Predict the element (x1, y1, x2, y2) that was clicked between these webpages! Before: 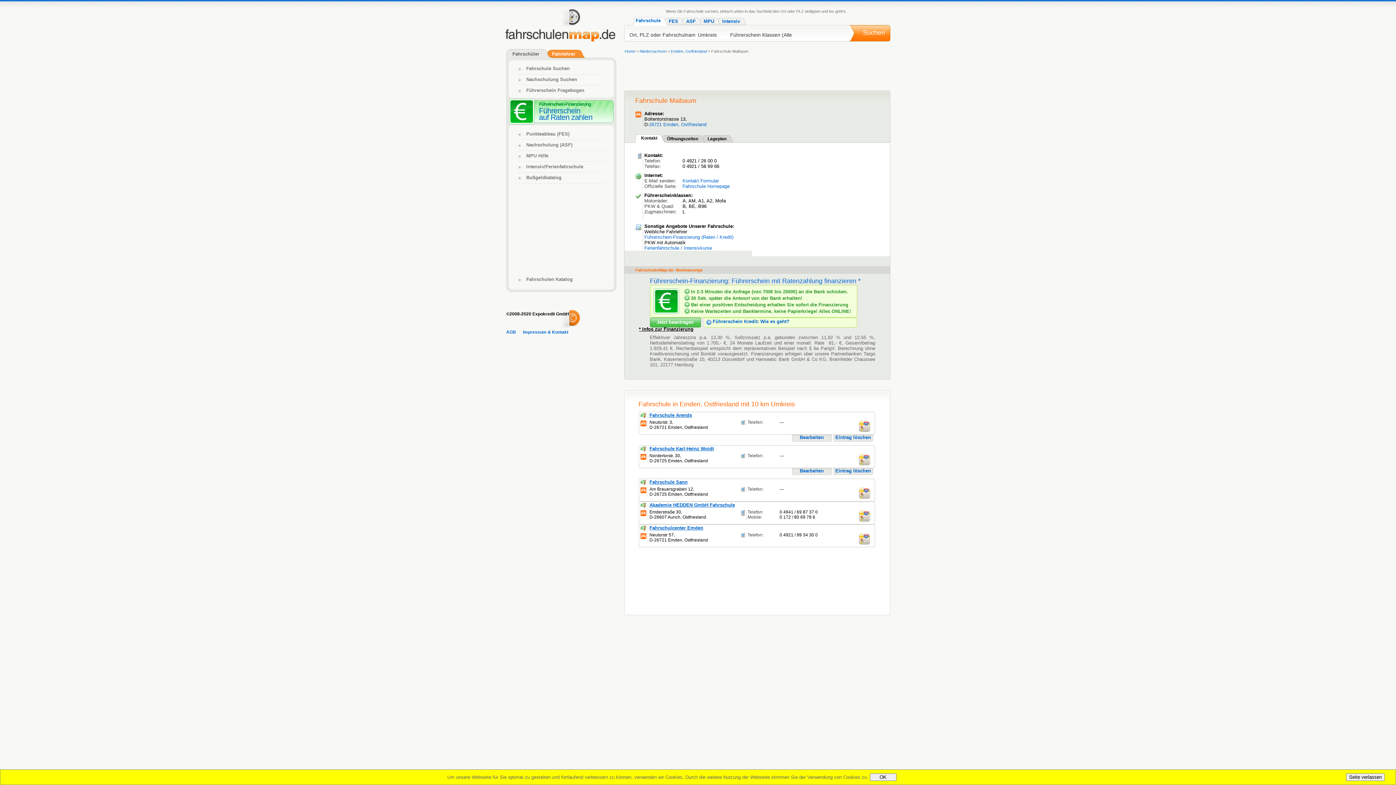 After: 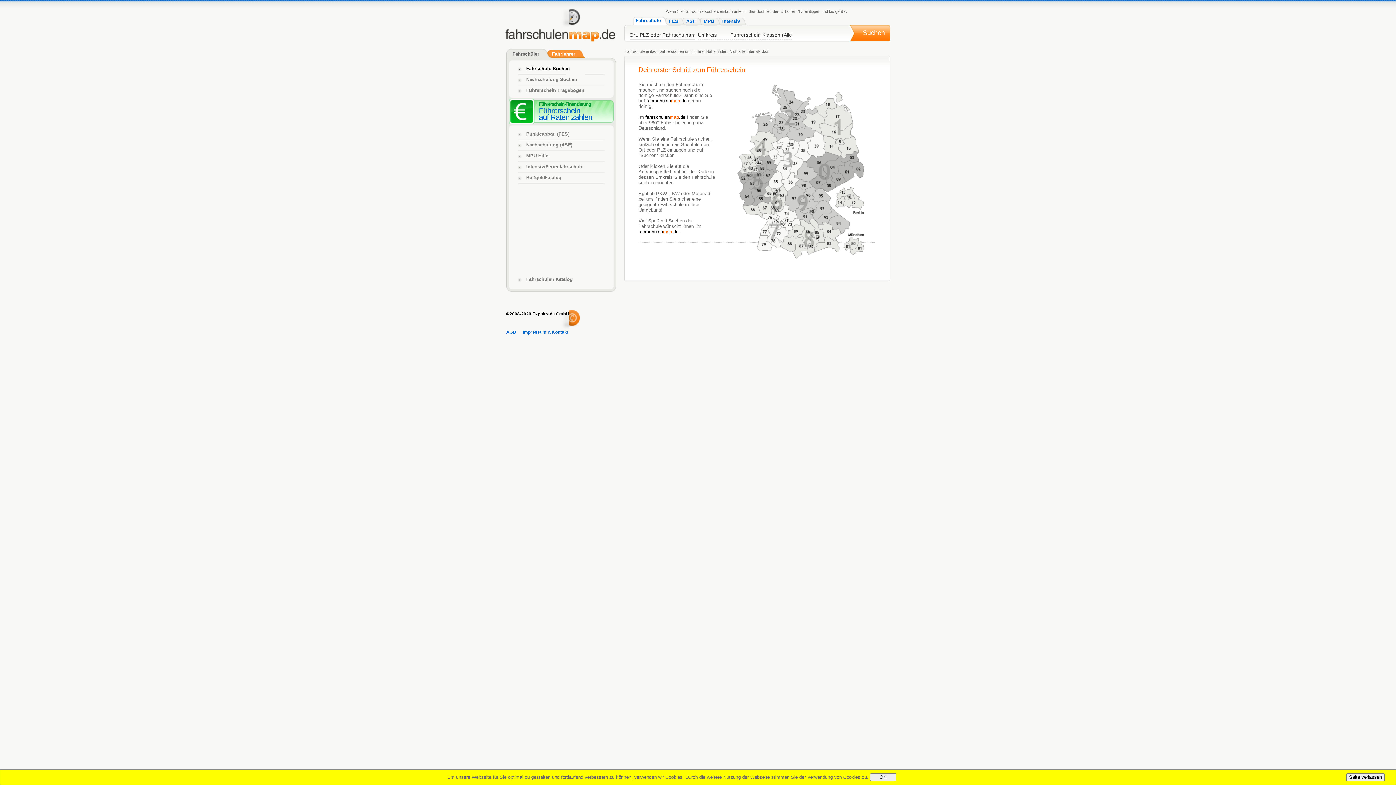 Action: bbox: (635, 17, 660, 23) label: Fahrschule